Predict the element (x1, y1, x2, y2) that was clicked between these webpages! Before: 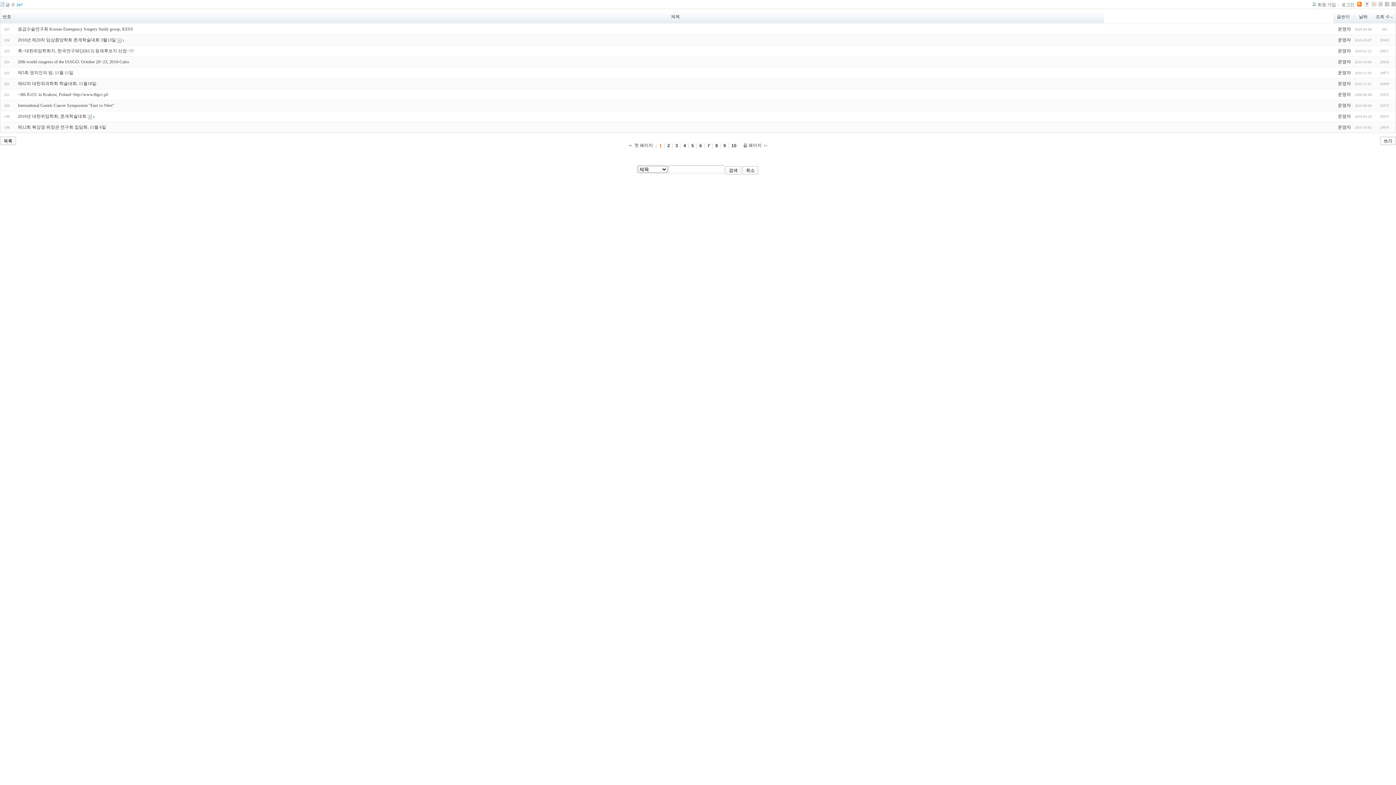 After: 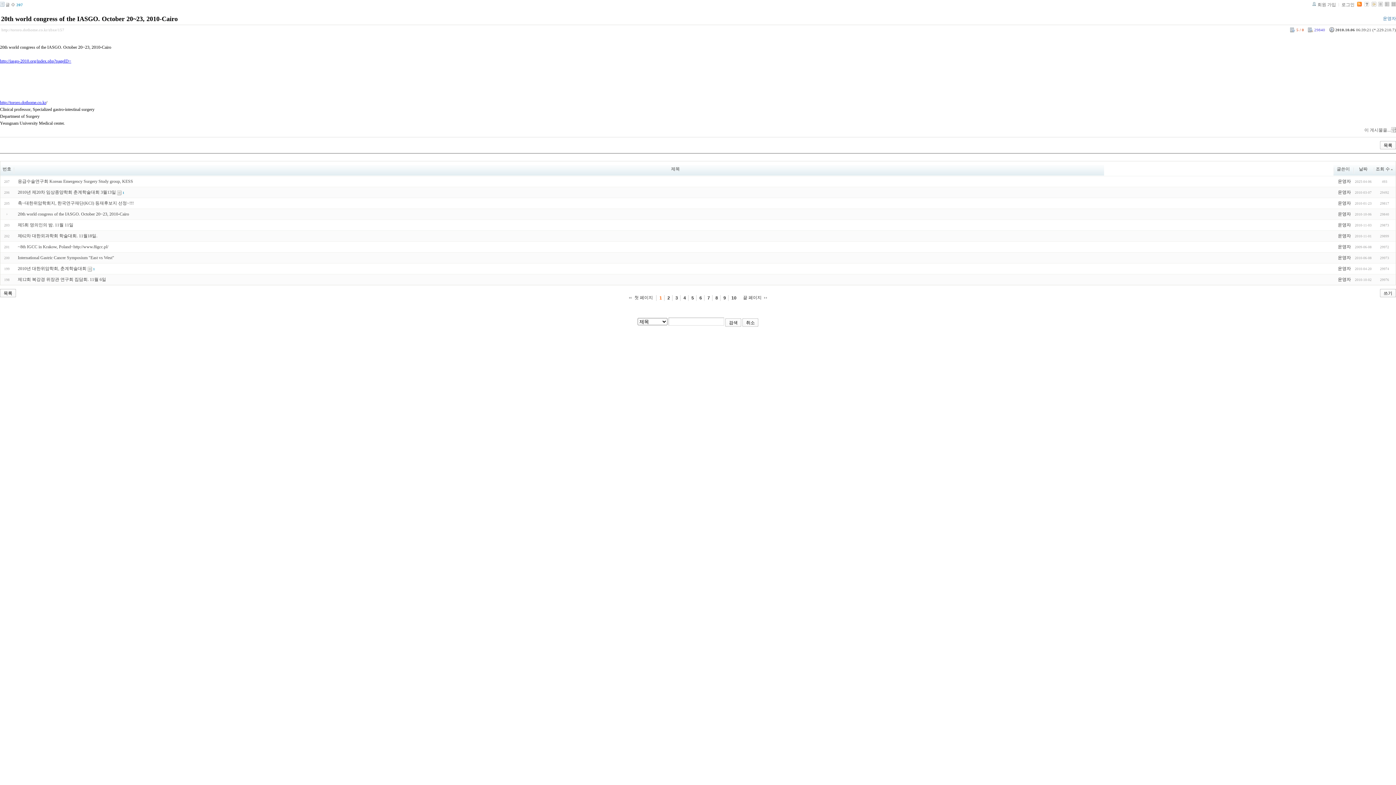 Action: bbox: (17, 59, 129, 64) label: 20th world congress of the IASGO. October 20~23, 2010-Cairo